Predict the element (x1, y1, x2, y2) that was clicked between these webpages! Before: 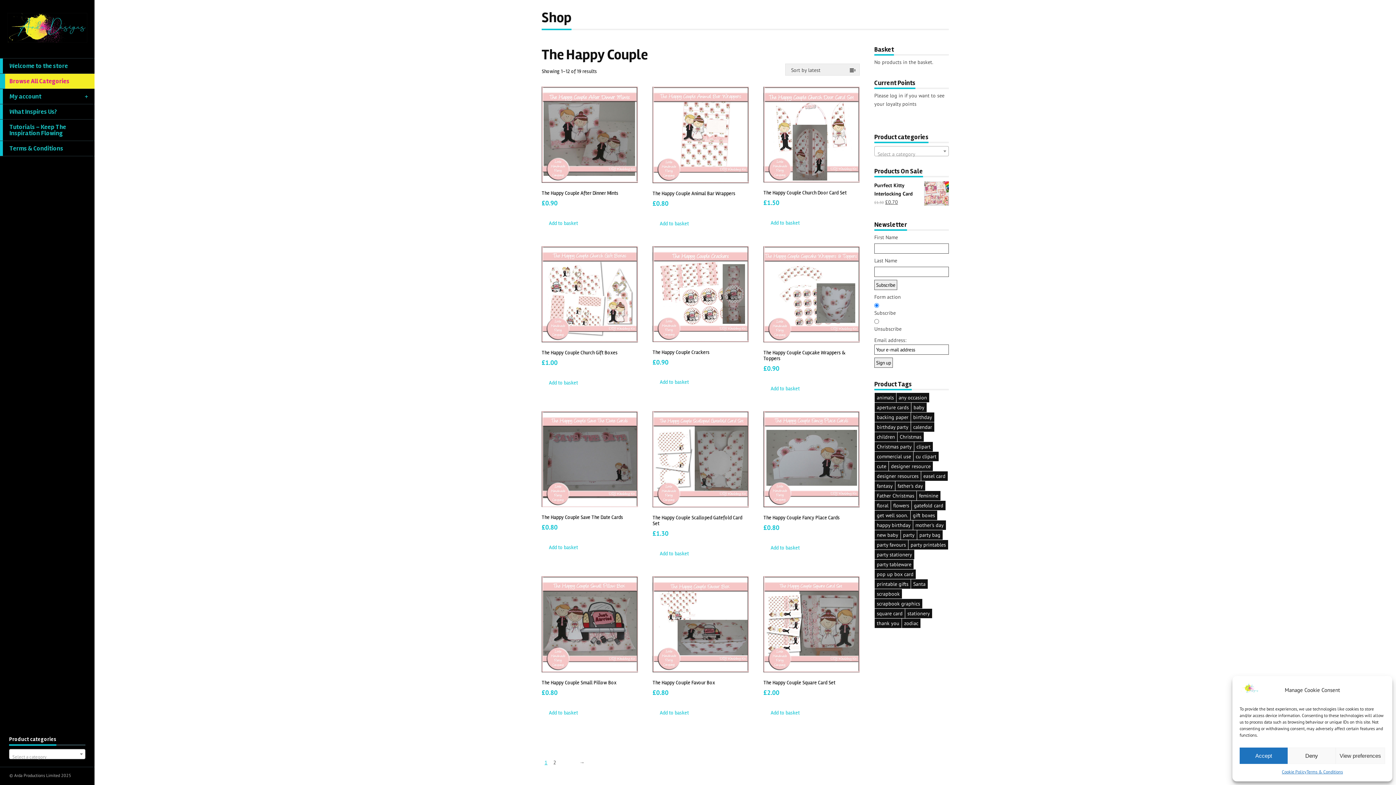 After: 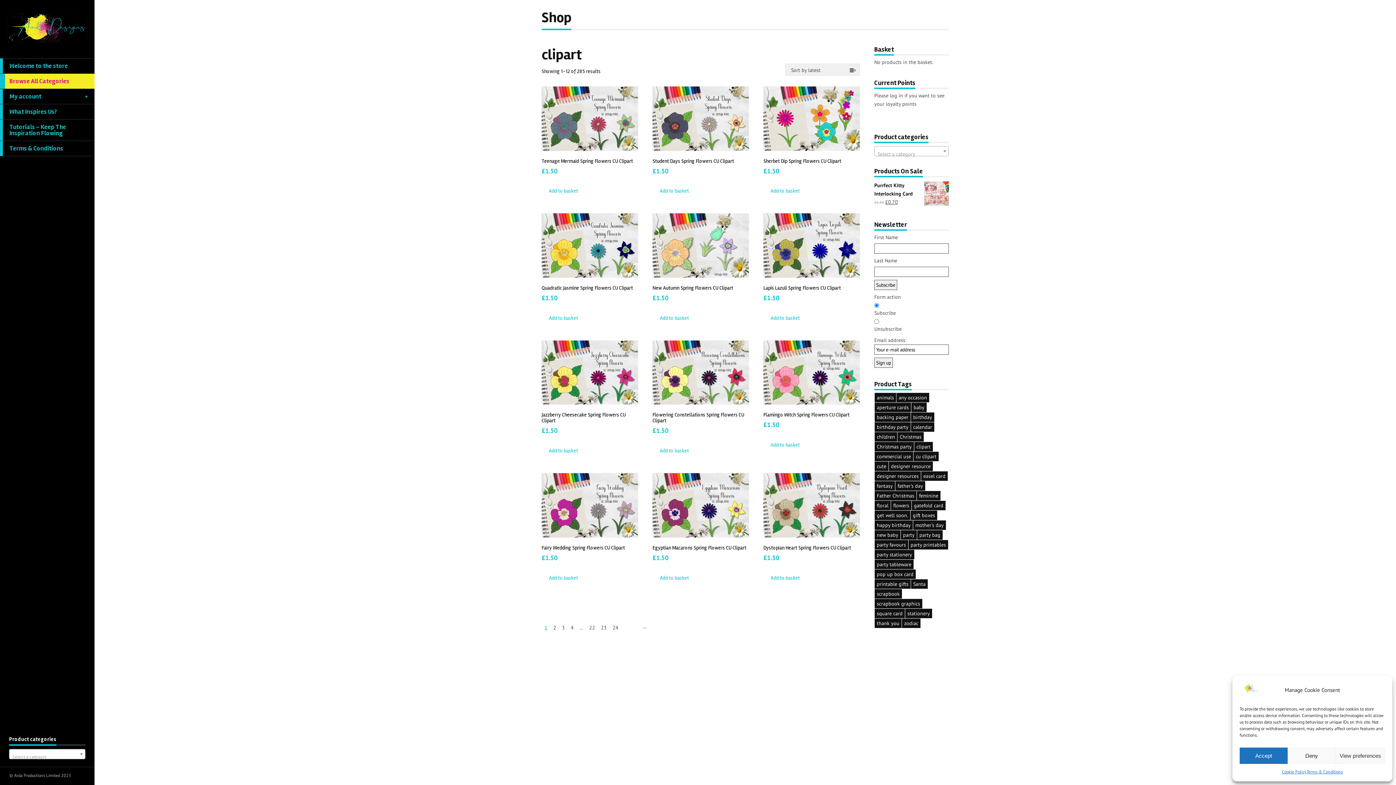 Action: bbox: (914, 442, 933, 451) label: clipart (285 products)